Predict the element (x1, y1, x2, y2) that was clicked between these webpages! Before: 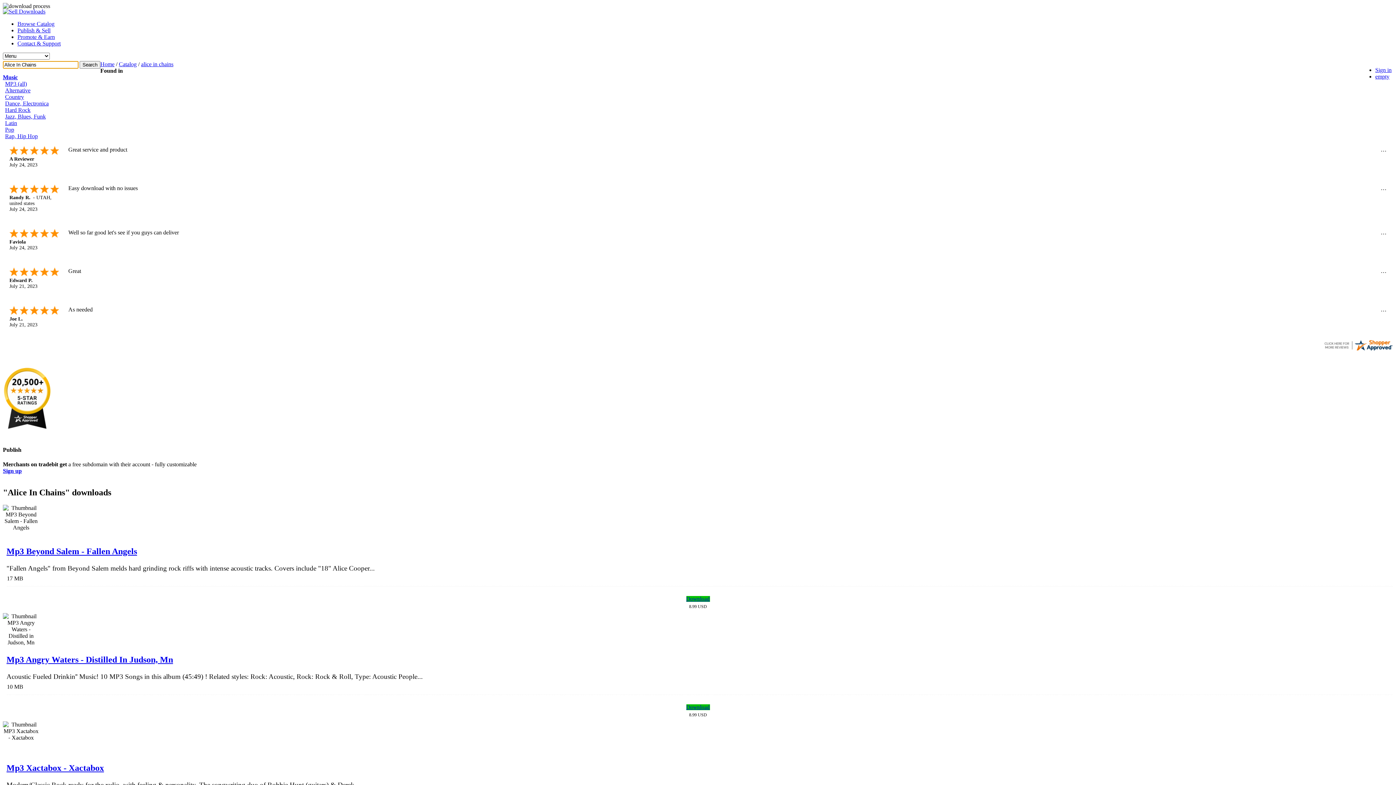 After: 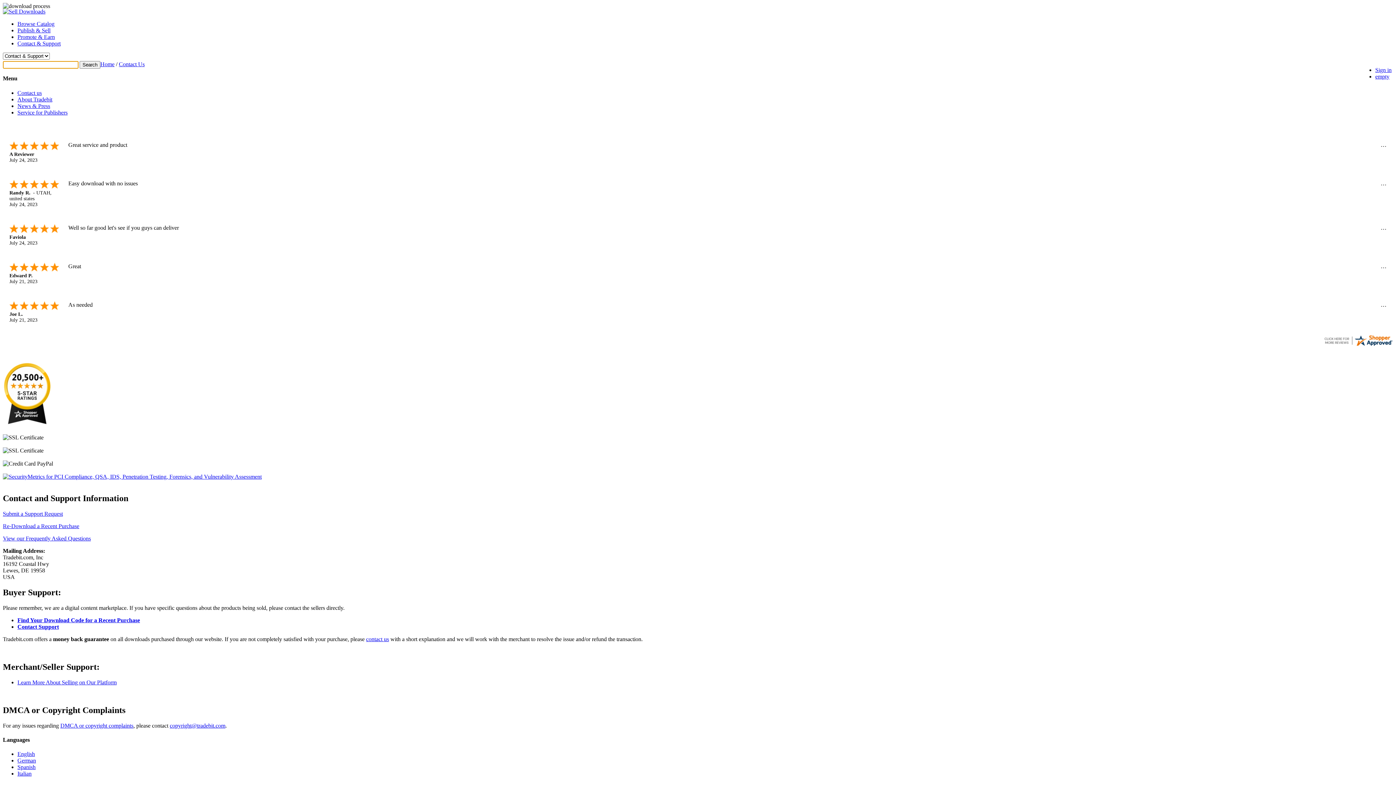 Action: label: Contact & Support bbox: (17, 40, 60, 46)